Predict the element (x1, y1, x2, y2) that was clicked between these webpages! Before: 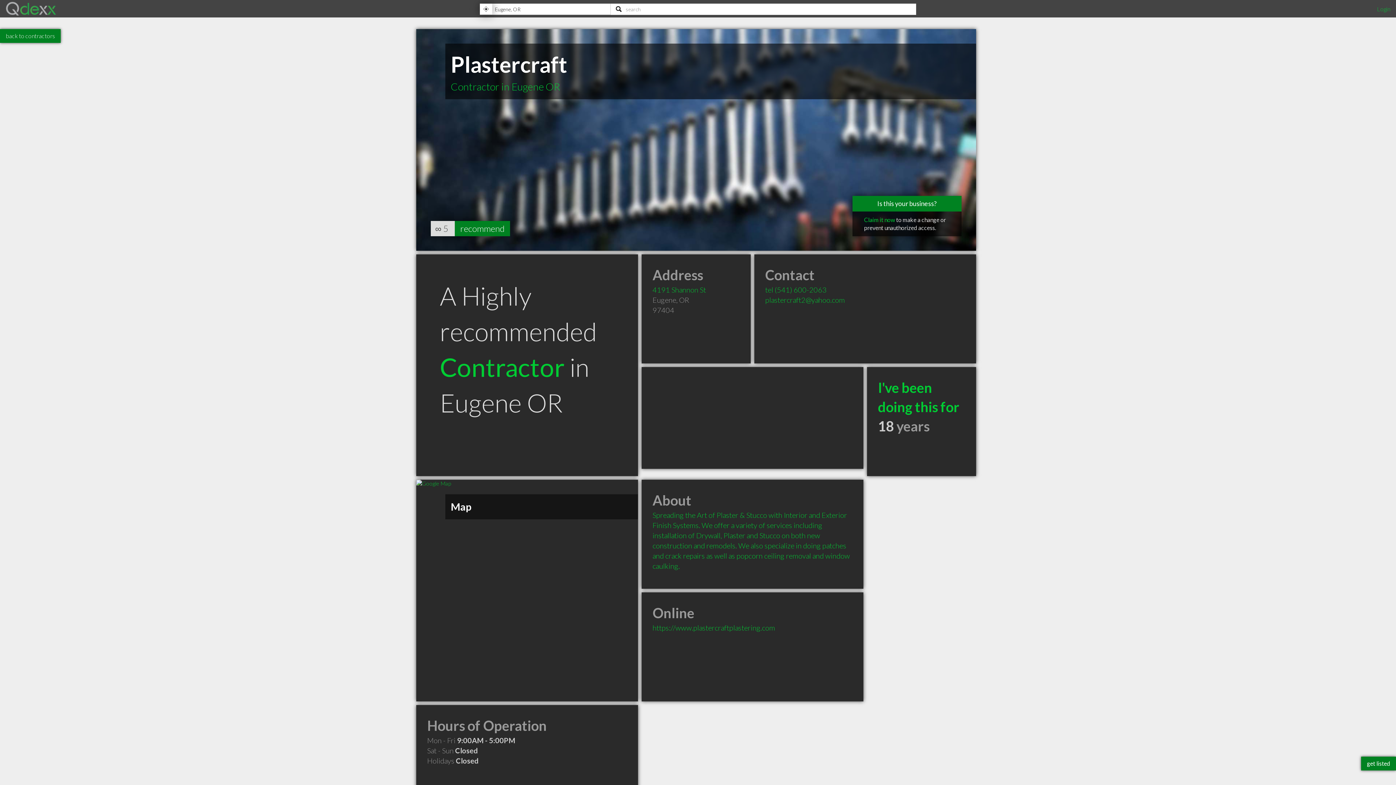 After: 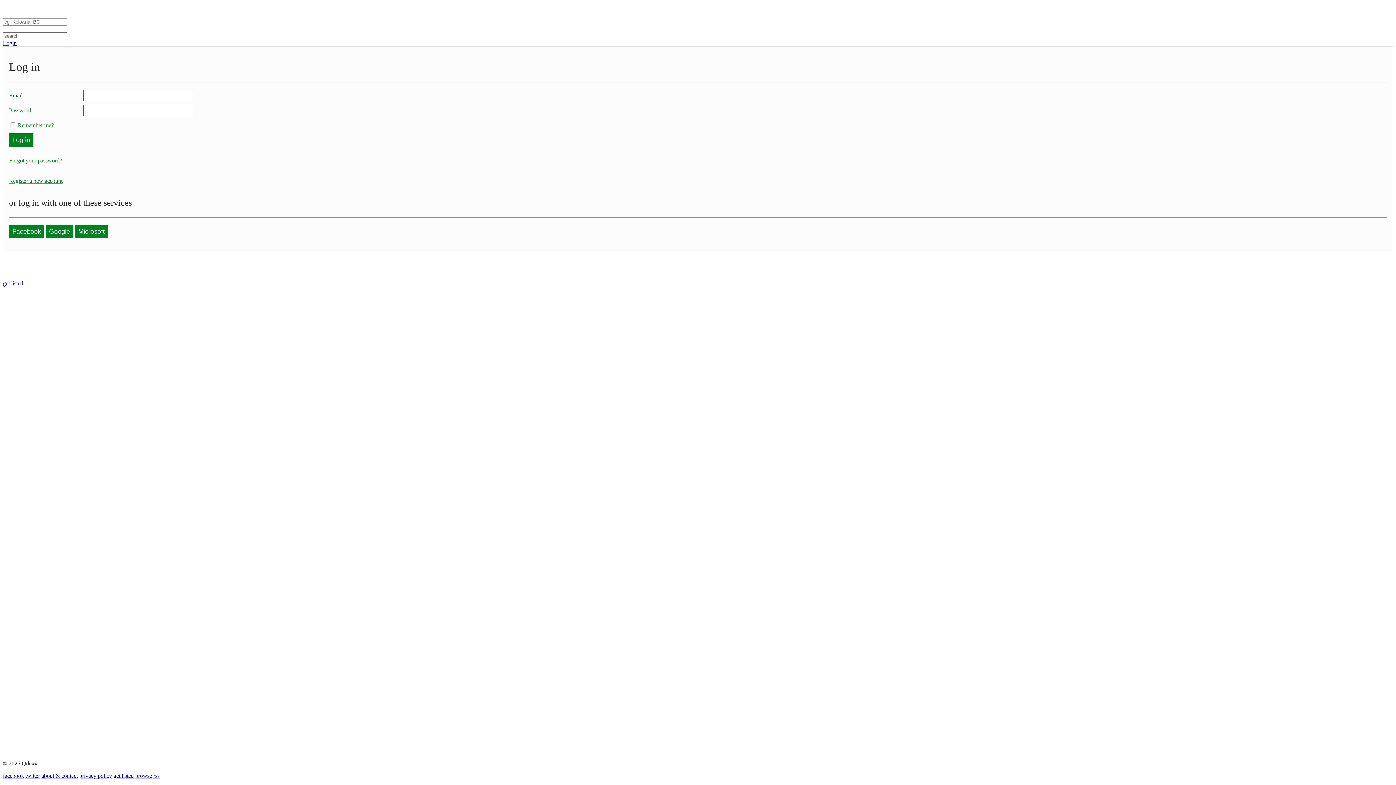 Action: label: Login bbox: (1377, 5, 1390, 12)